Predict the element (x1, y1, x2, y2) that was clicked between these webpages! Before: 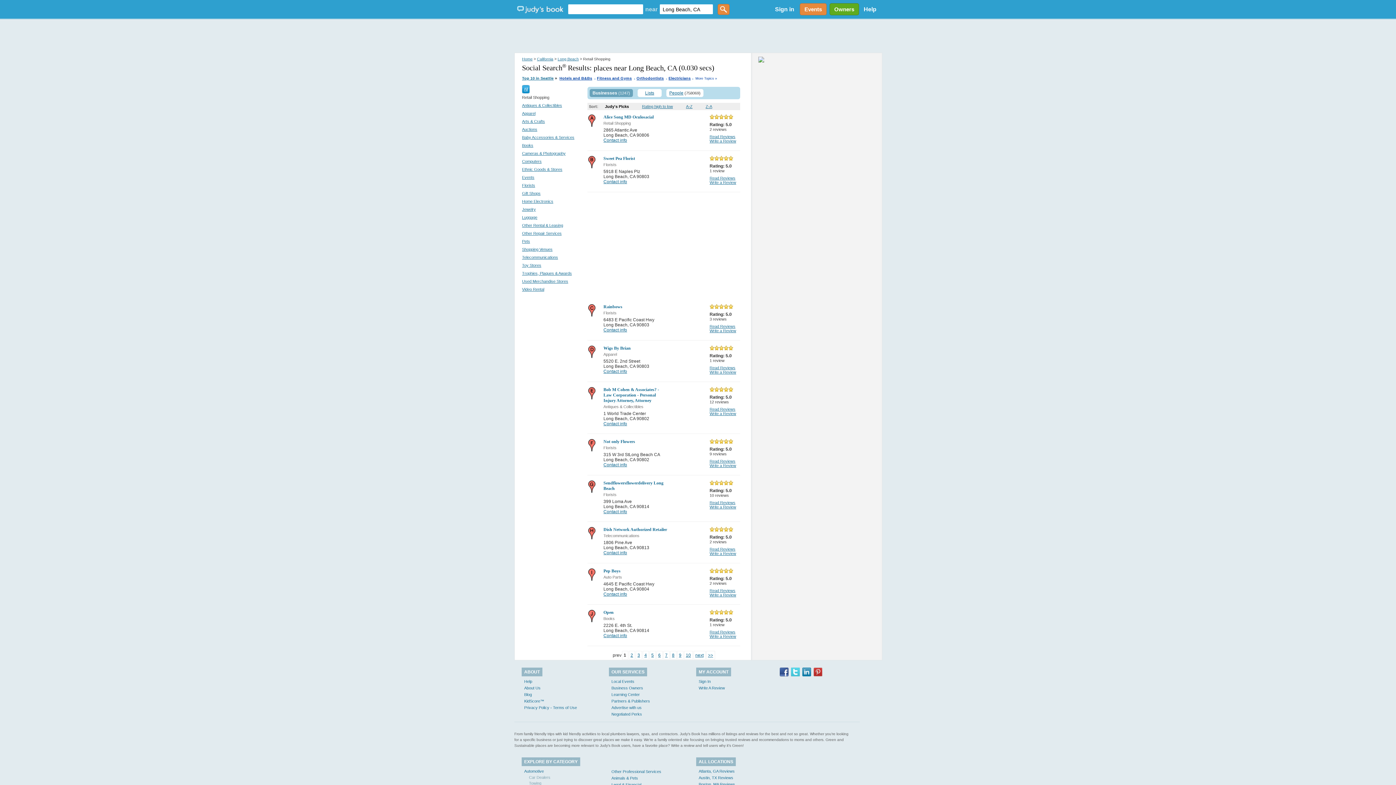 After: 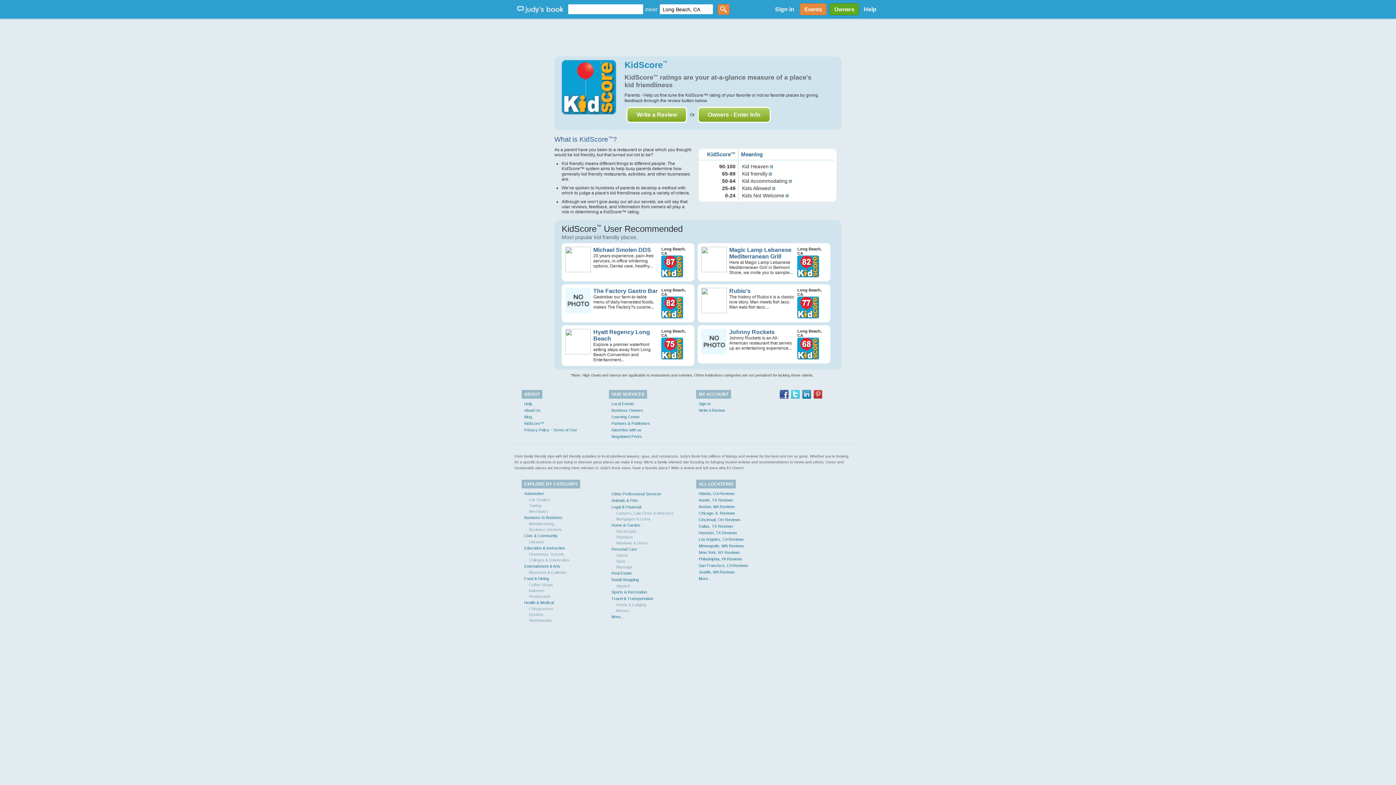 Action: label: KidScore™ bbox: (524, 699, 544, 703)